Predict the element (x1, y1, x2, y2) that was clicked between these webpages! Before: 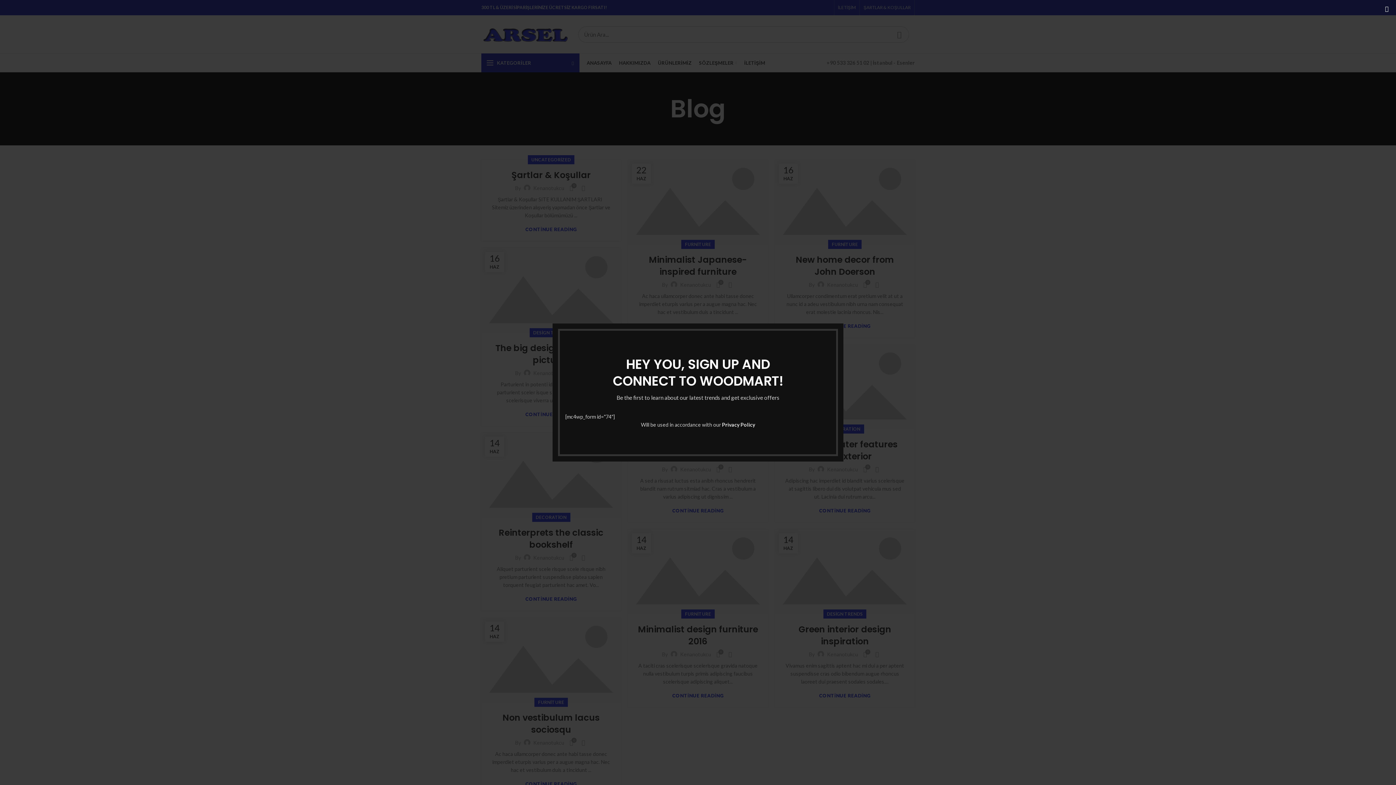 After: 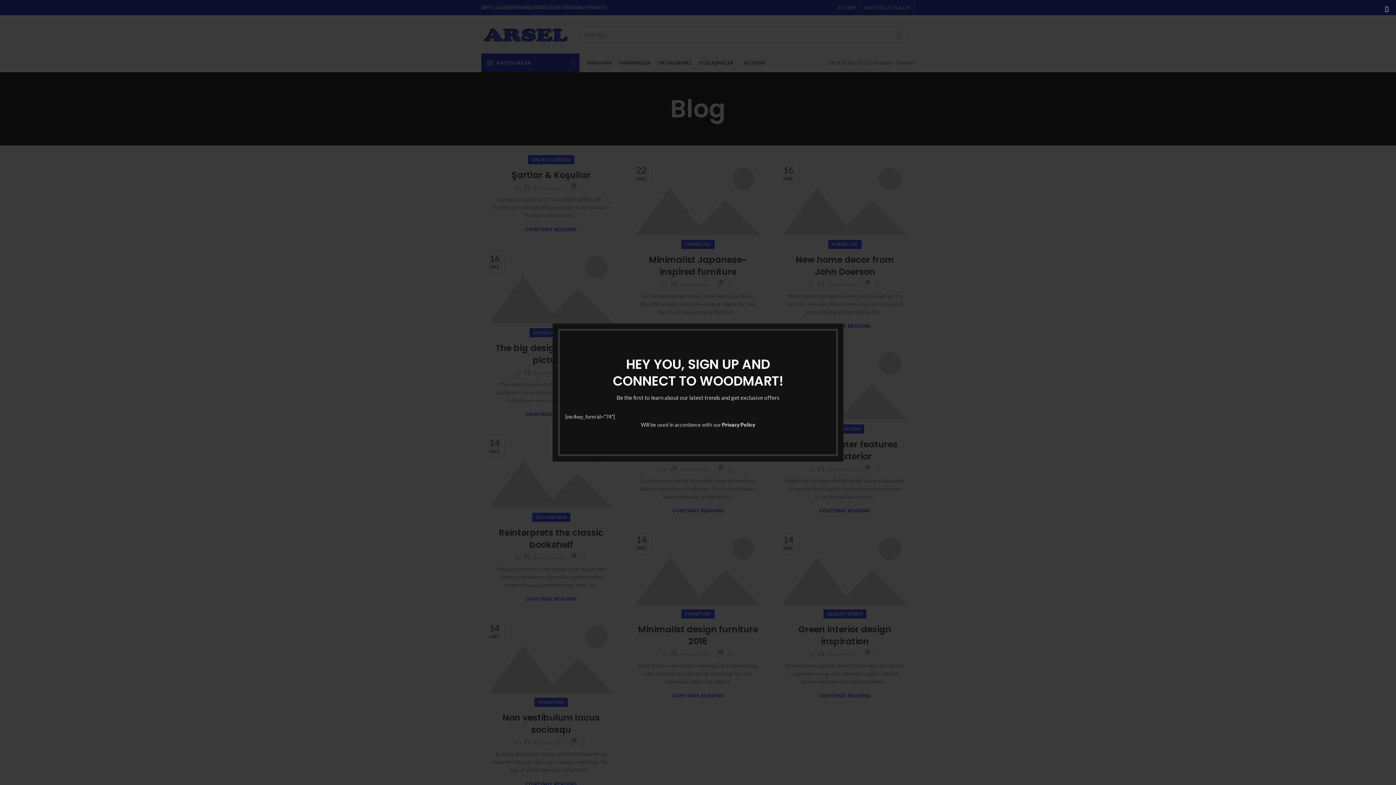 Action: bbox: (722, 421, 755, 428) label: Privacy Policy